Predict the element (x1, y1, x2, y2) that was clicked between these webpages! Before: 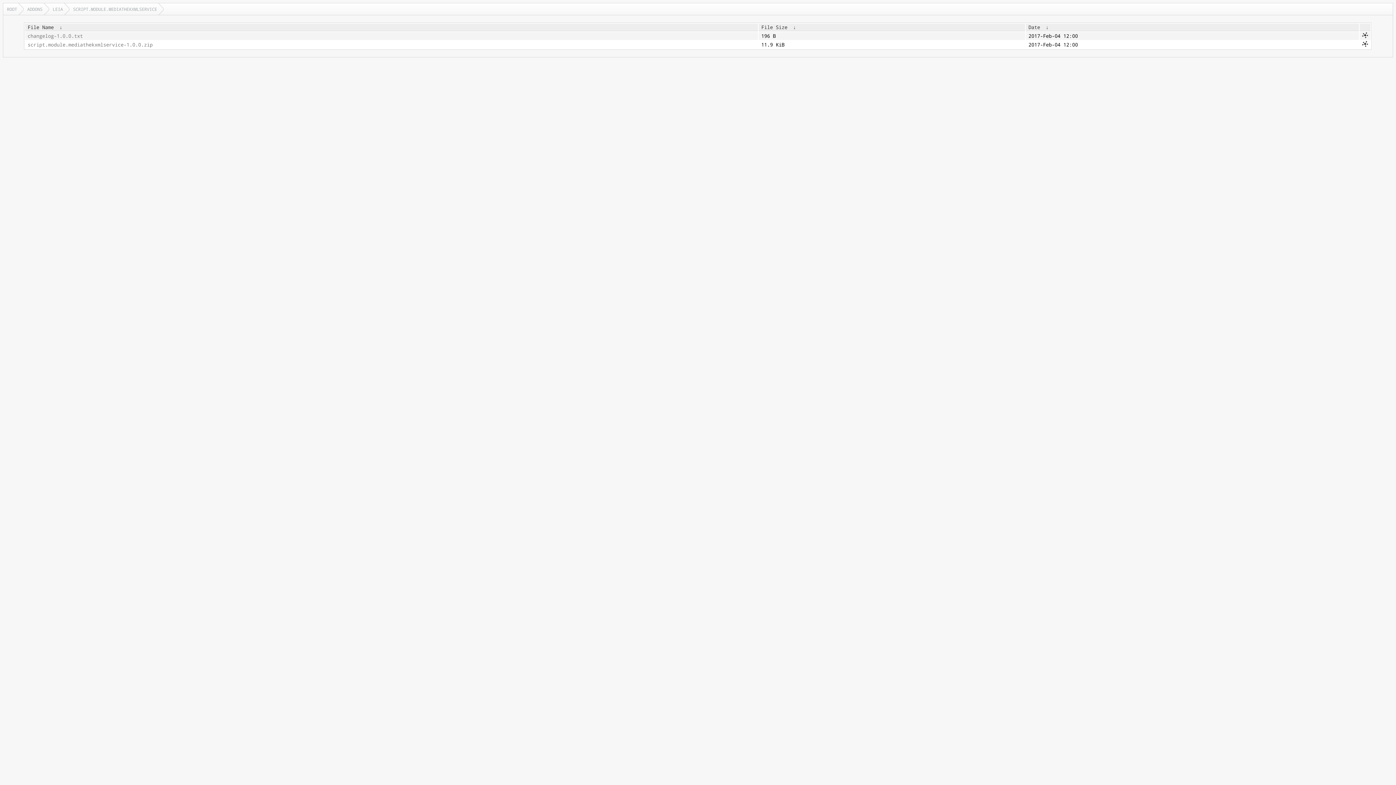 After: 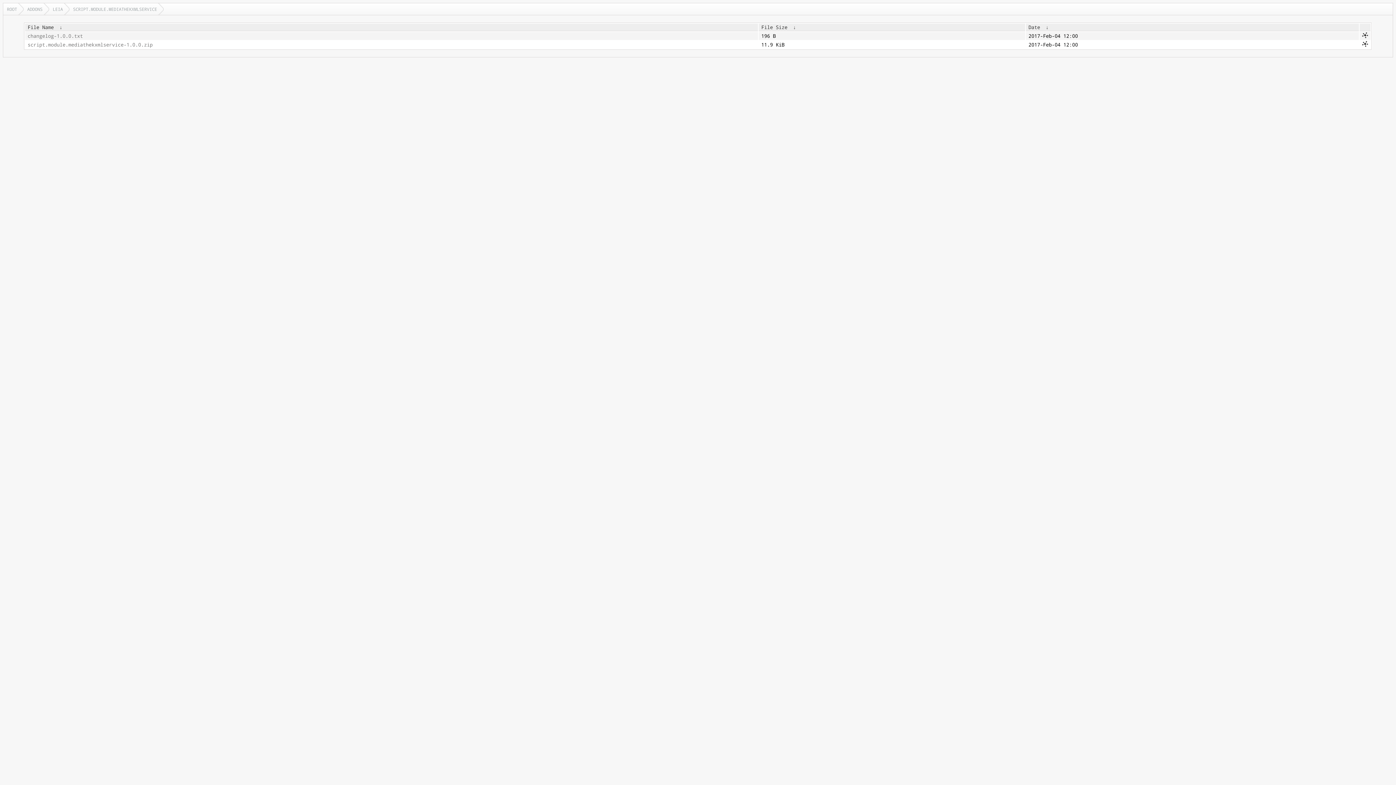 Action: bbox: (790, 24, 798, 30) label:  ↓ 